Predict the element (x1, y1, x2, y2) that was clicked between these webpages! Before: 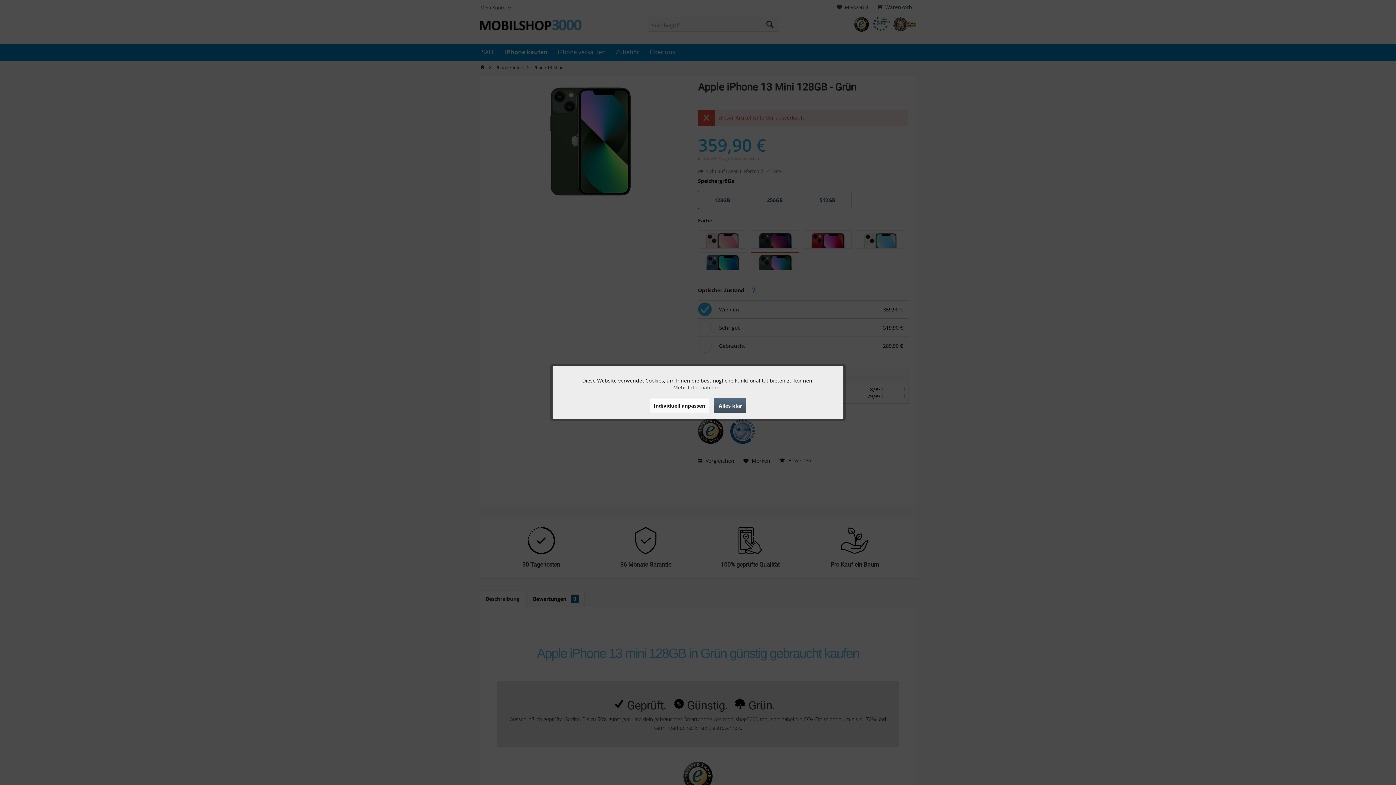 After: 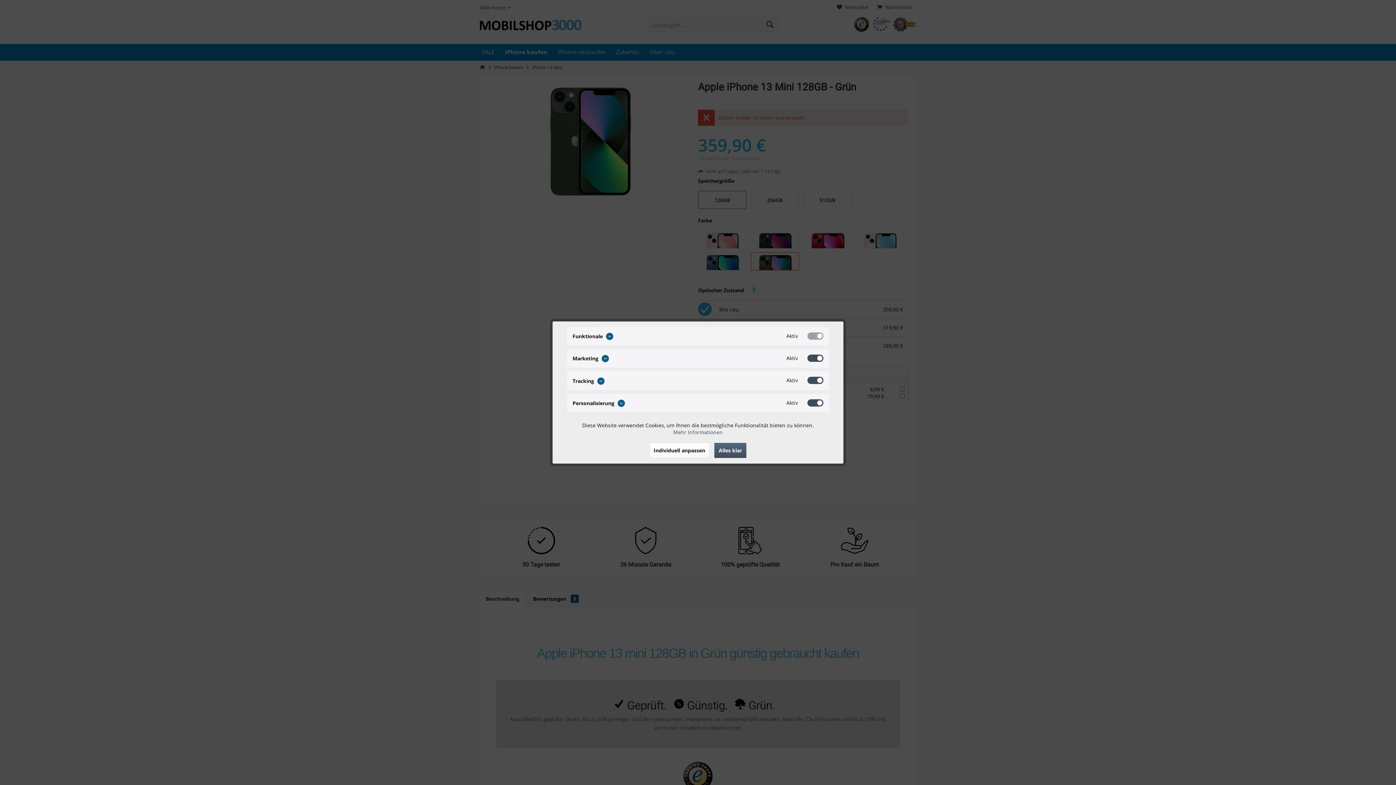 Action: label: Individuell anpassen bbox: (649, 398, 709, 413)